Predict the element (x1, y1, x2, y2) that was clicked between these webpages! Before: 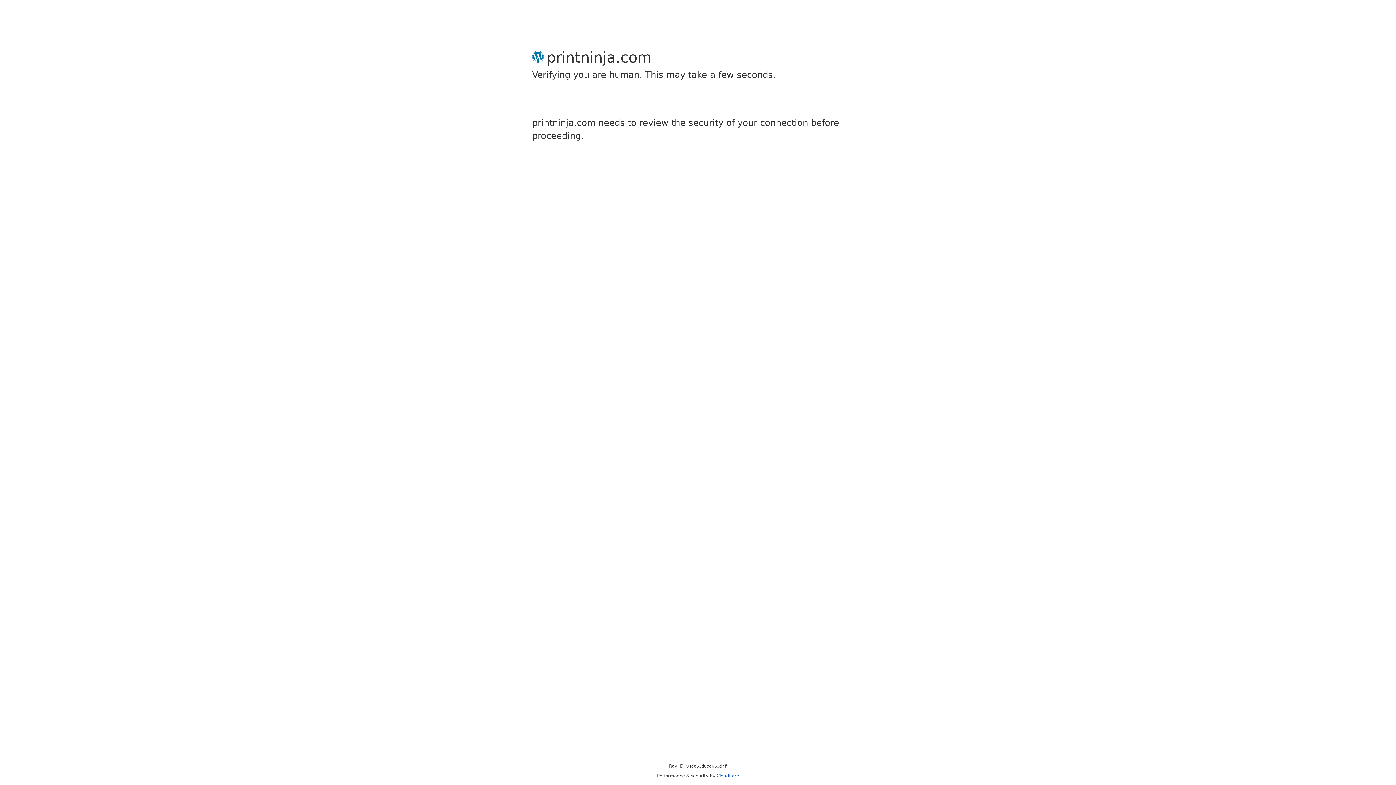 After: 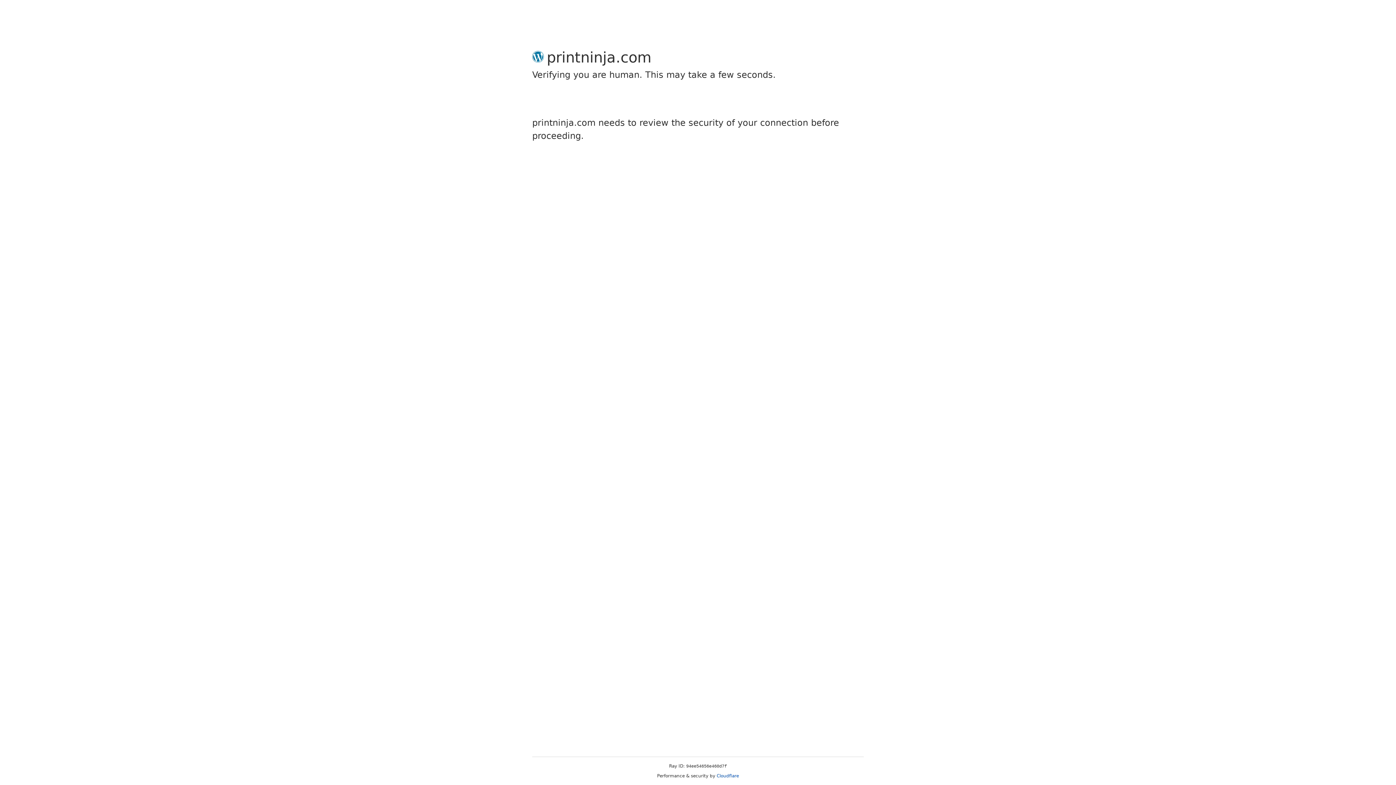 Action: bbox: (716, 773, 739, 778) label: Cloudflare